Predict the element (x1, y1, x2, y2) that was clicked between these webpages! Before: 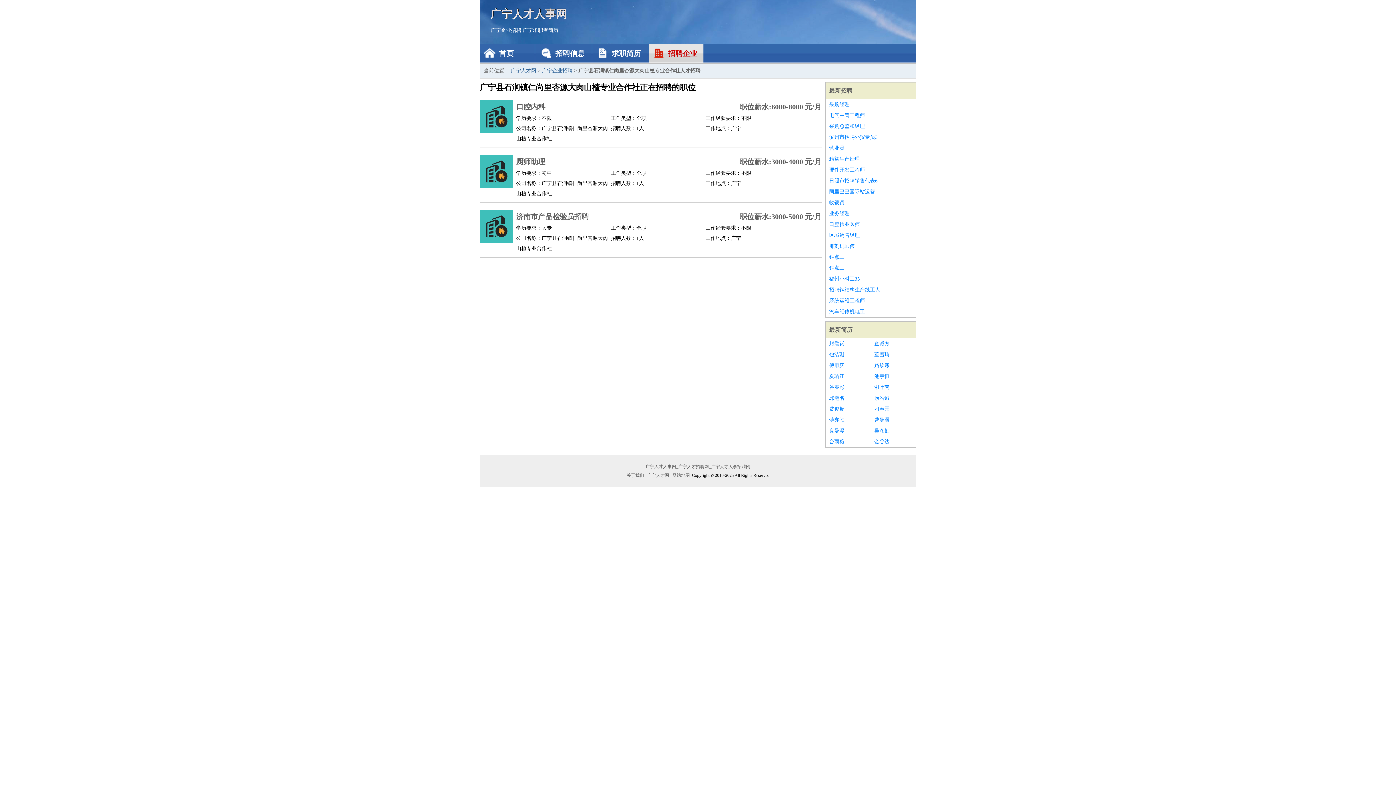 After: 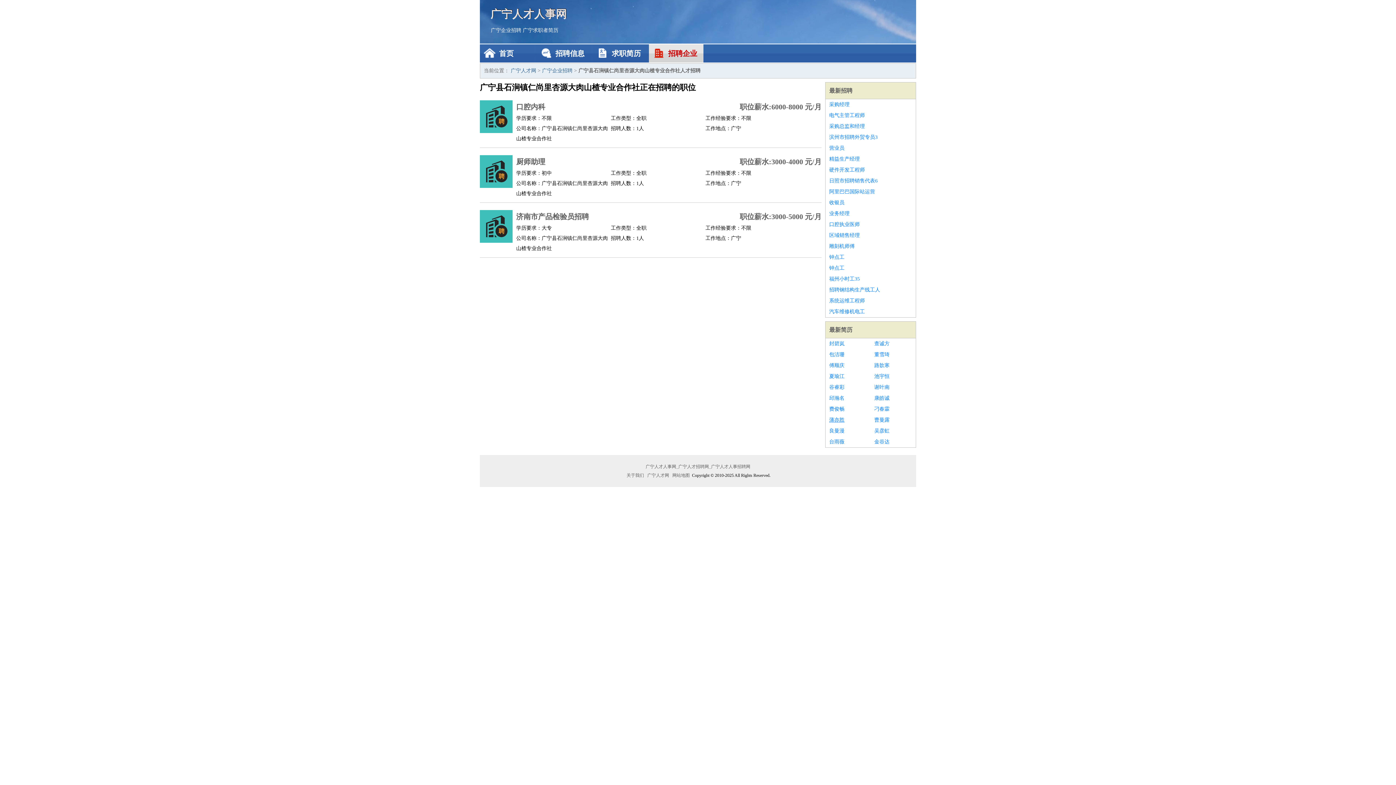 Action: label: 薄亦胜 bbox: (829, 414, 867, 425)